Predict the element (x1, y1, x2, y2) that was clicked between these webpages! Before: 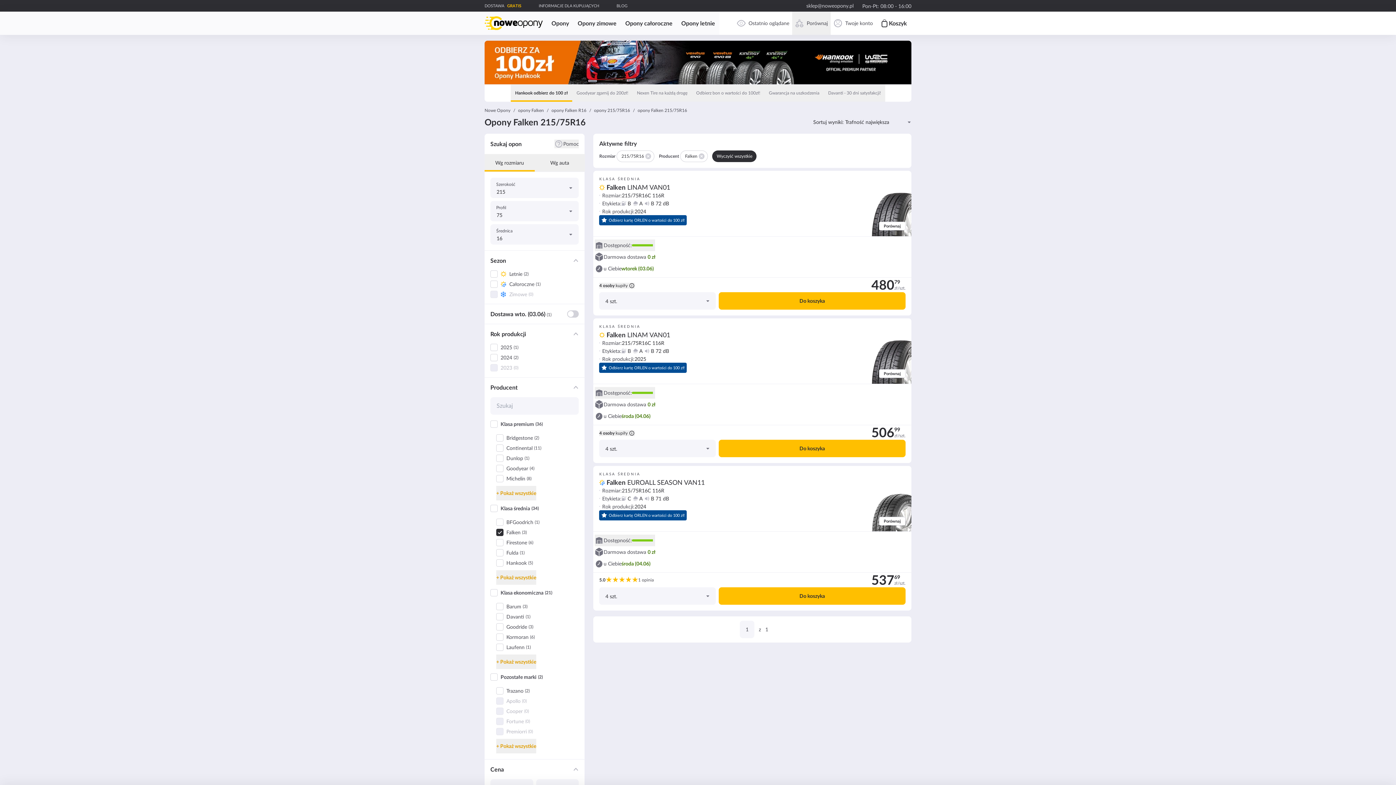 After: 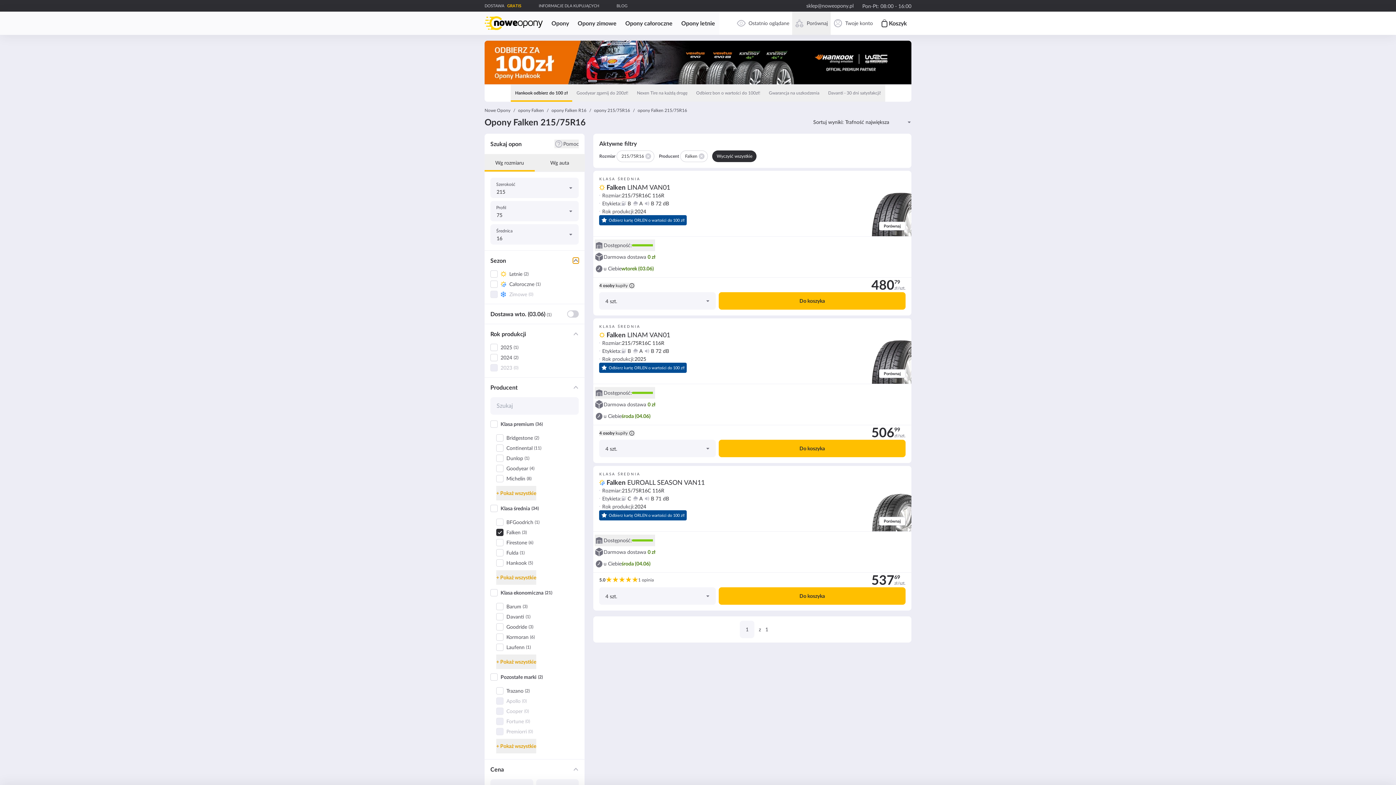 Action: bbox: (573, 257, 579, 263) label: Filtr: Sezon